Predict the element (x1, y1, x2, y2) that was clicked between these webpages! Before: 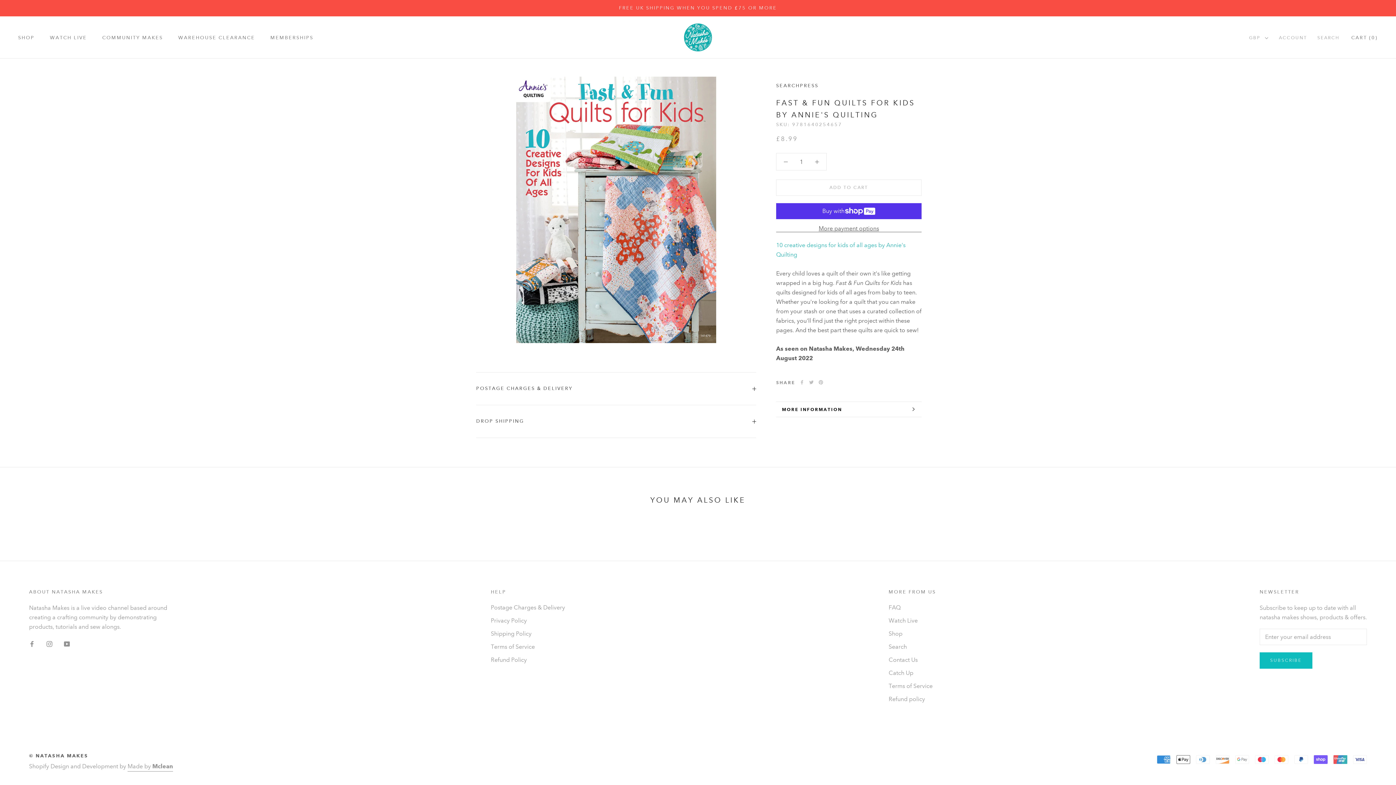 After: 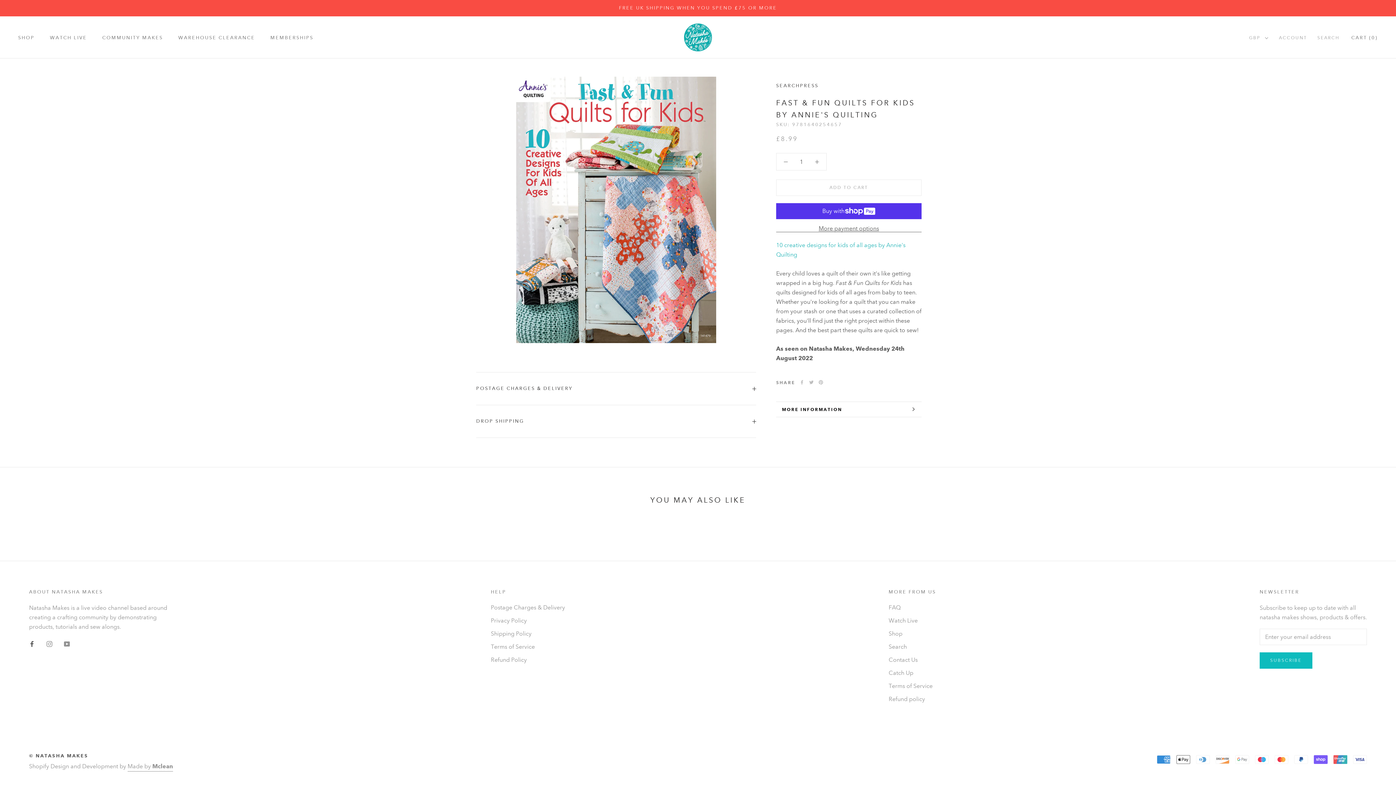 Action: label: Facebook bbox: (29, 639, 34, 648)